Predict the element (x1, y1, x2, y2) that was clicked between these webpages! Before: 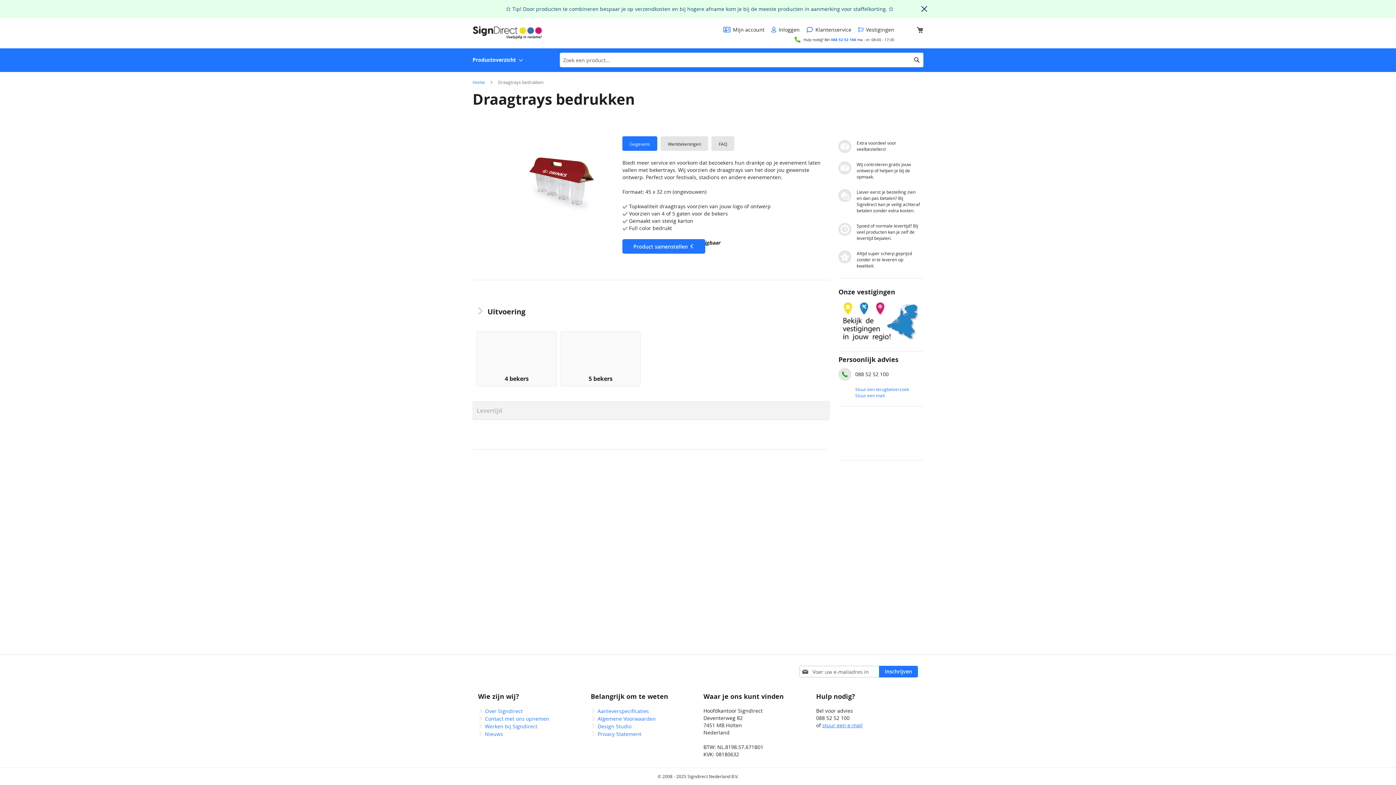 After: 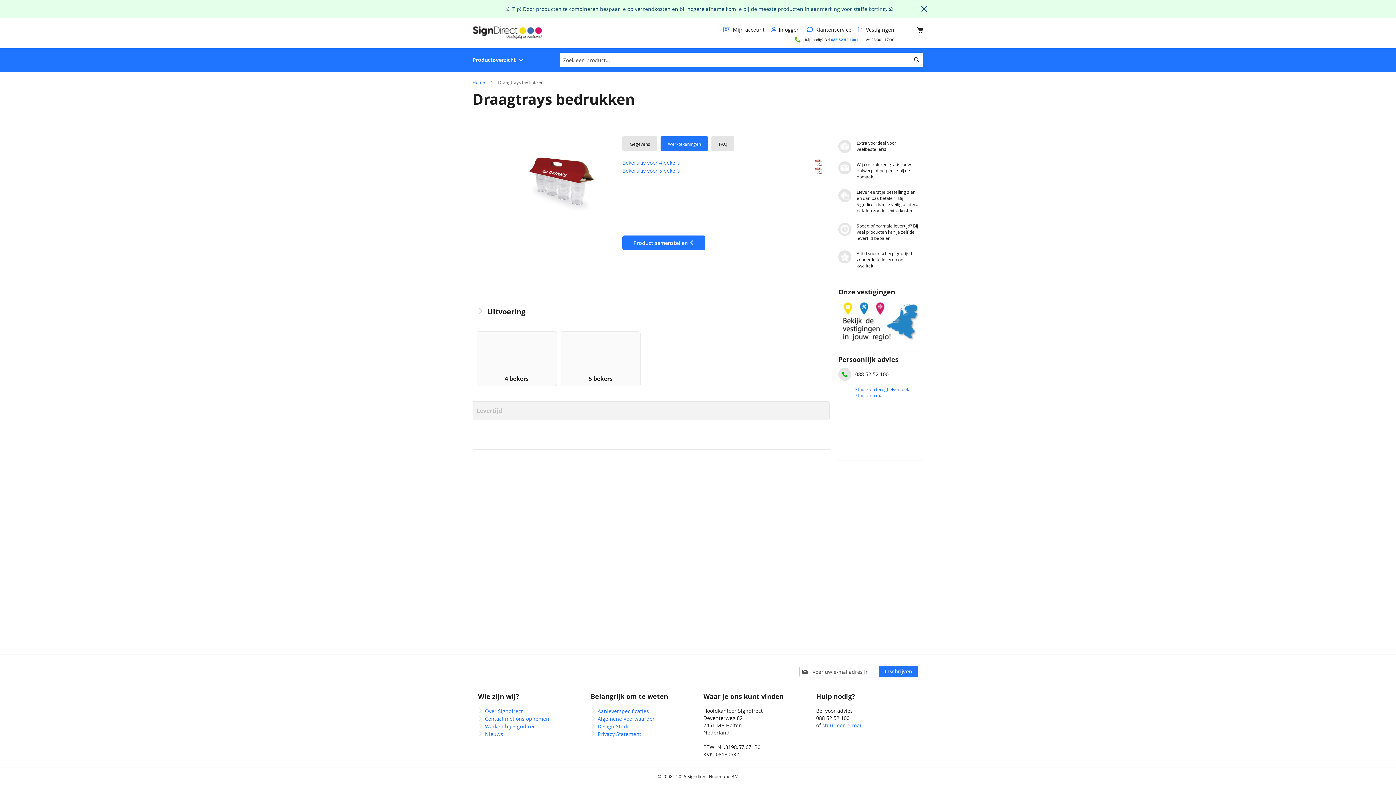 Action: label: Werktekeningen bbox: (660, 136, 708, 150)